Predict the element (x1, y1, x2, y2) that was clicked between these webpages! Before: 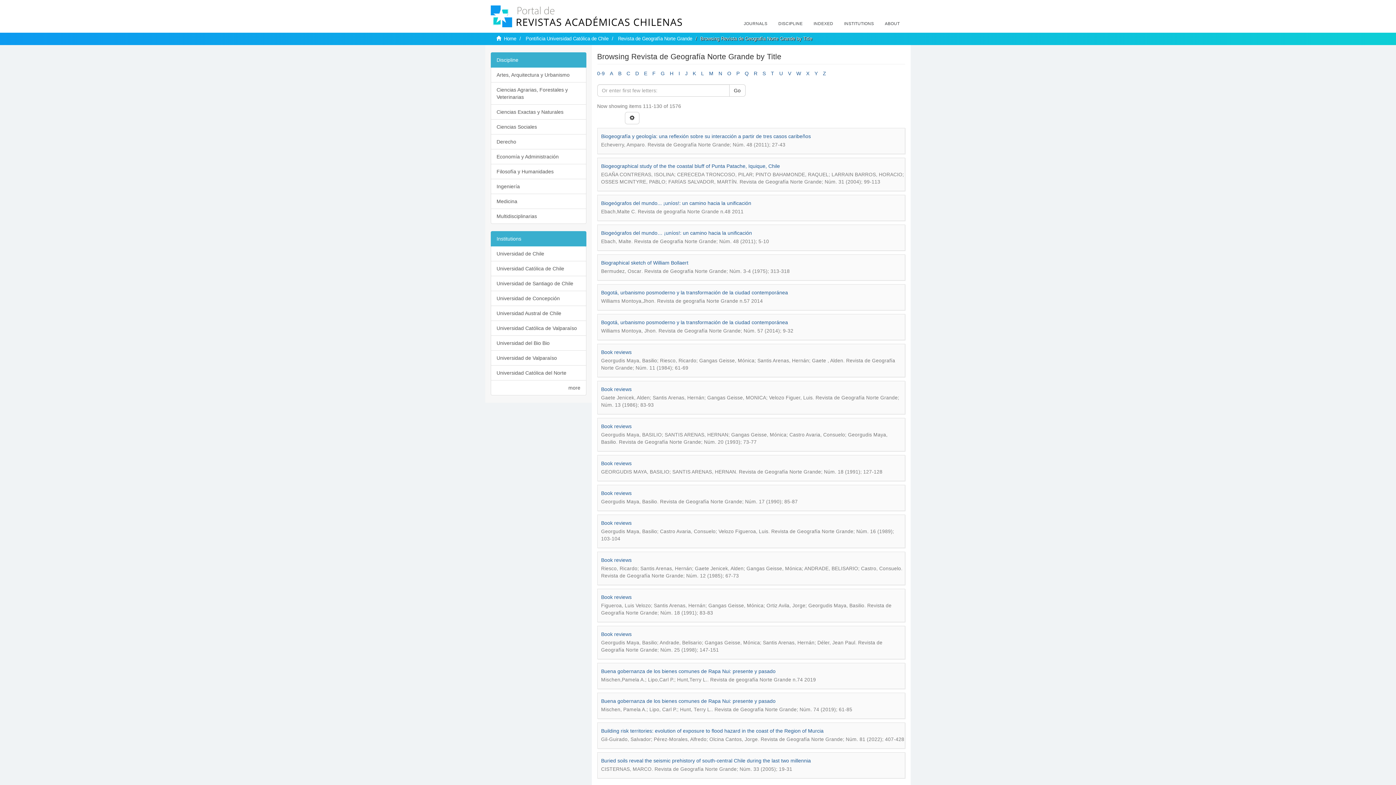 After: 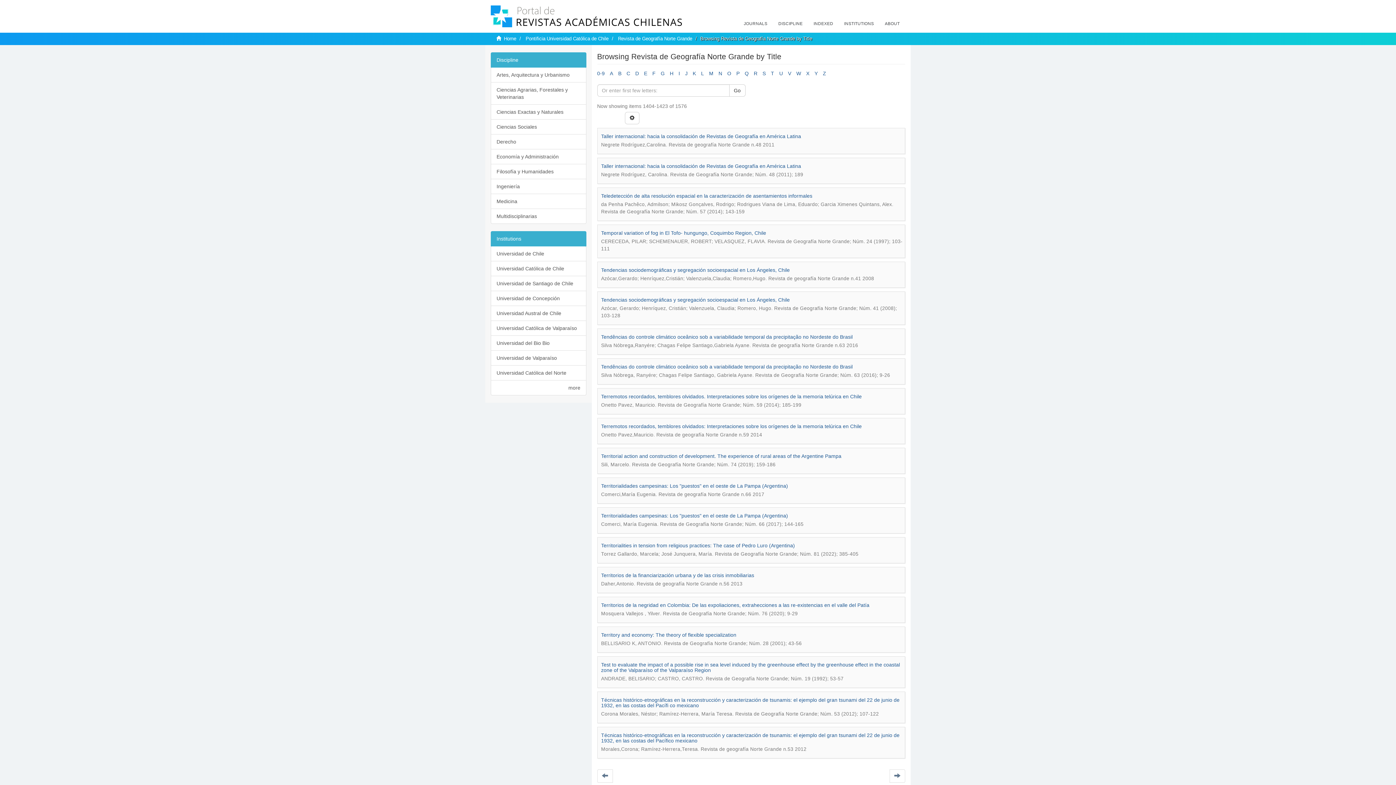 Action: label: T bbox: (771, 70, 774, 76)